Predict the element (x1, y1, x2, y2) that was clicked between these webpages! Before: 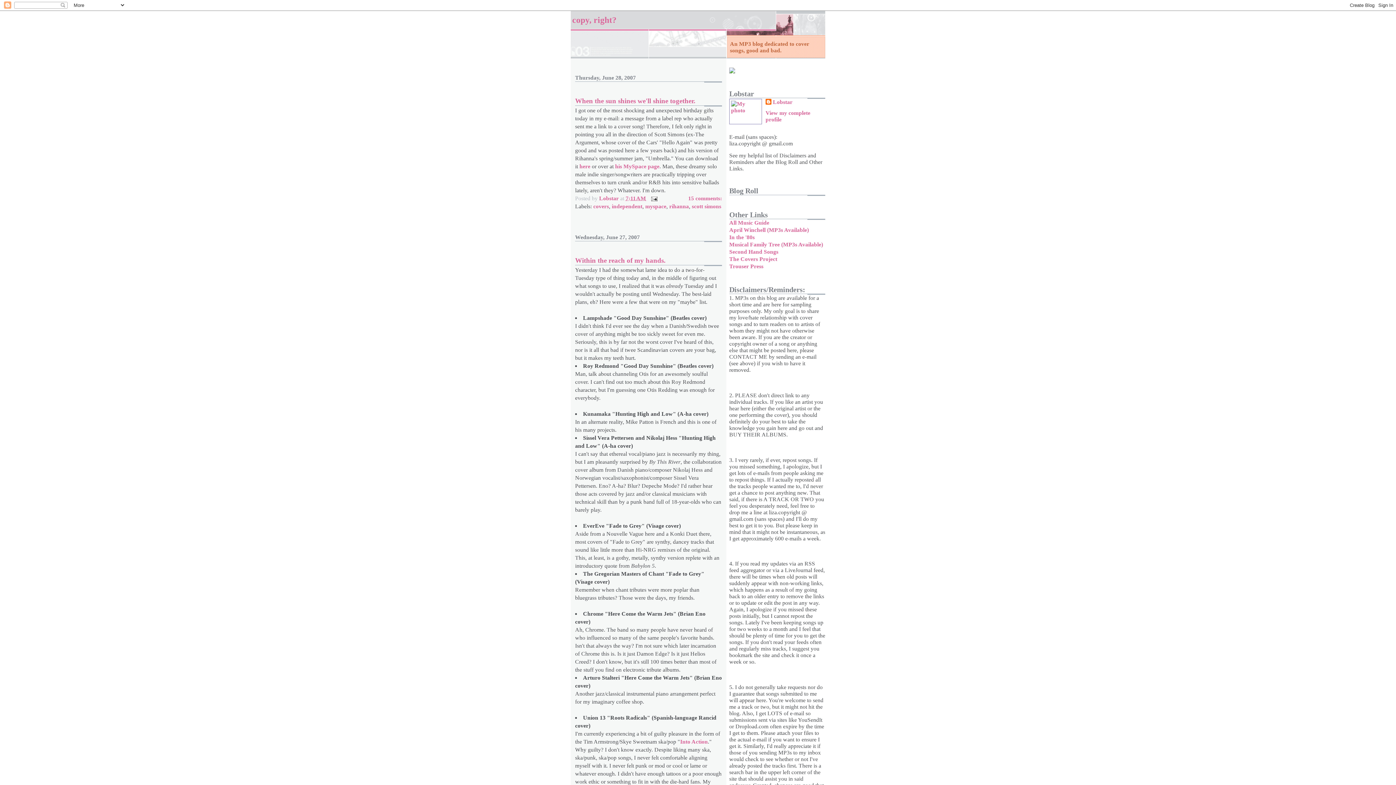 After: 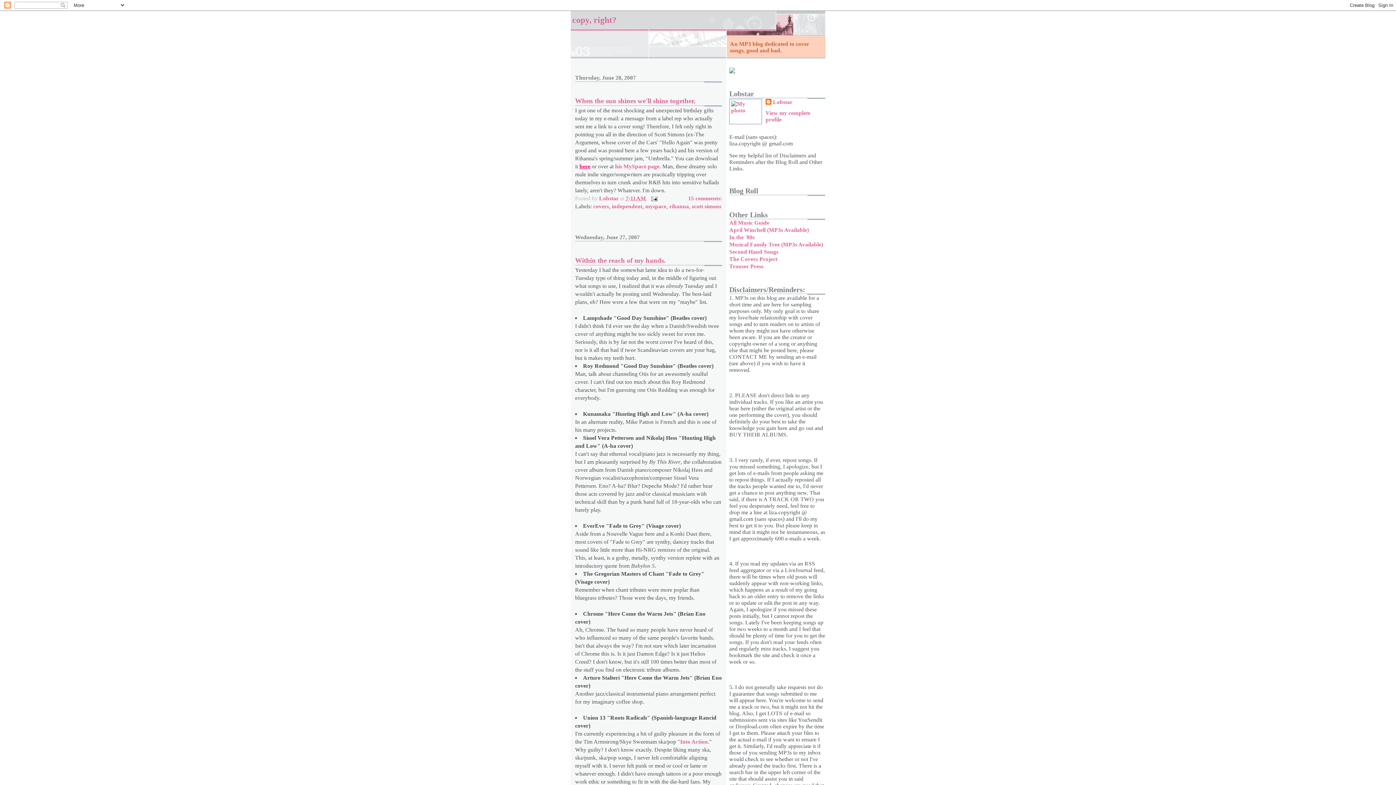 Action: label: here bbox: (579, 163, 590, 169)